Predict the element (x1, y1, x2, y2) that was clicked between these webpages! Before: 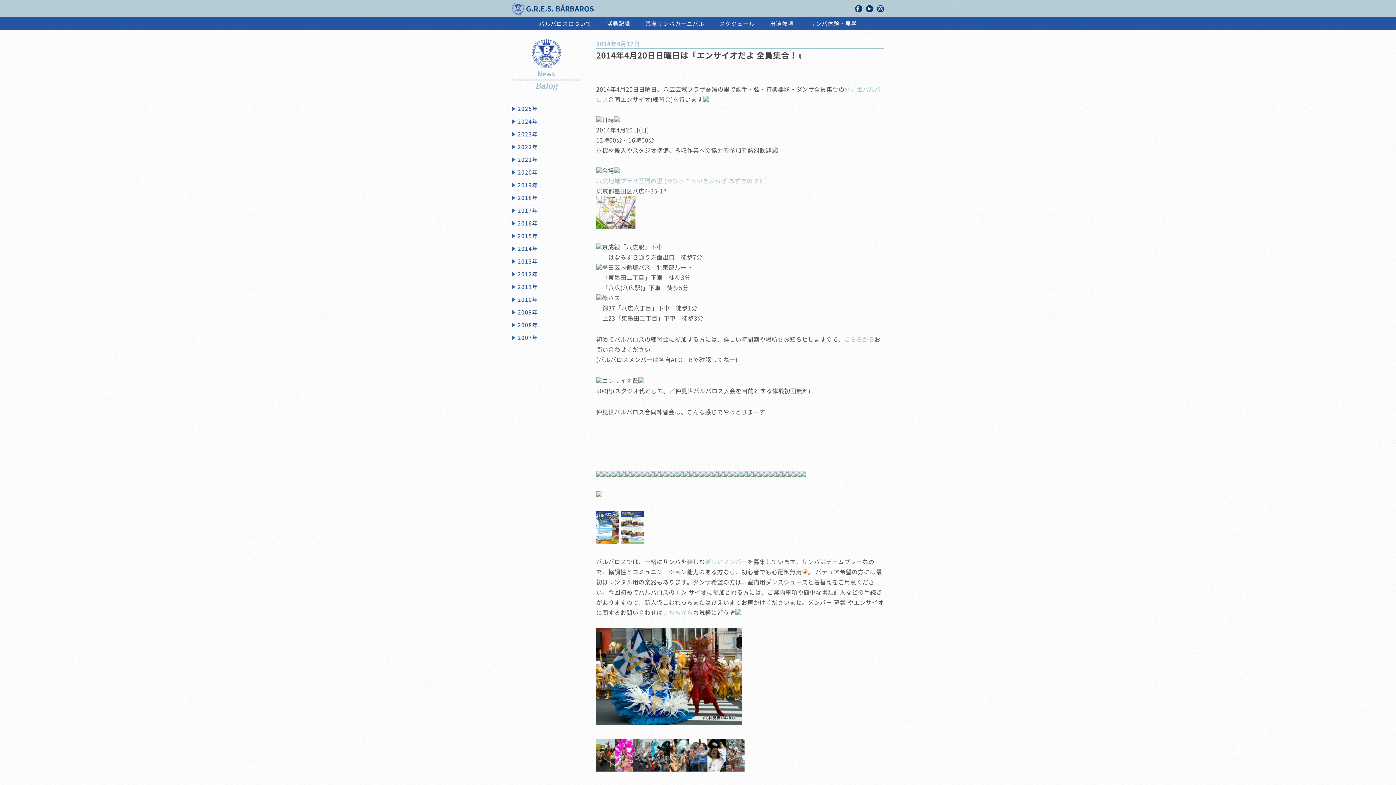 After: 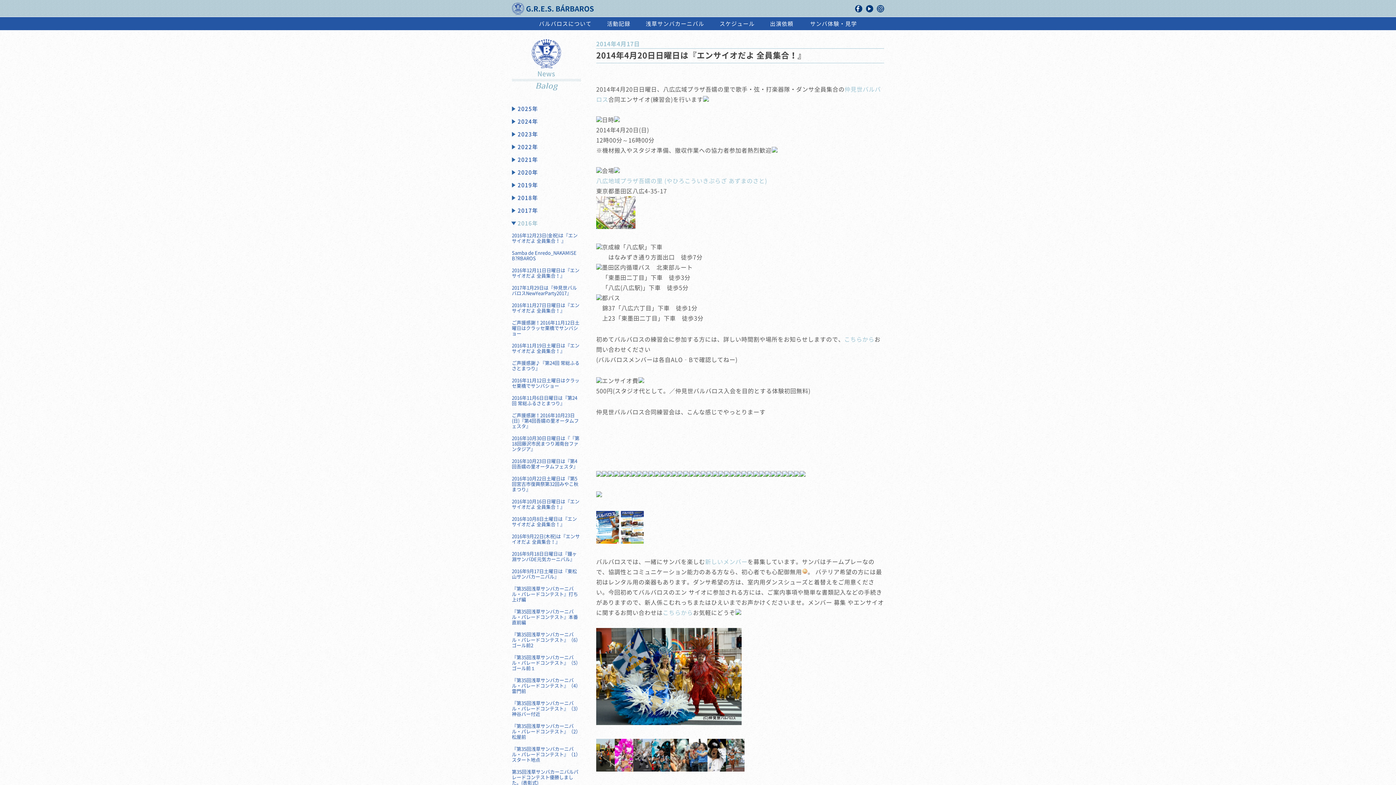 Action: label: 2016年 bbox: (512, 219, 581, 232)